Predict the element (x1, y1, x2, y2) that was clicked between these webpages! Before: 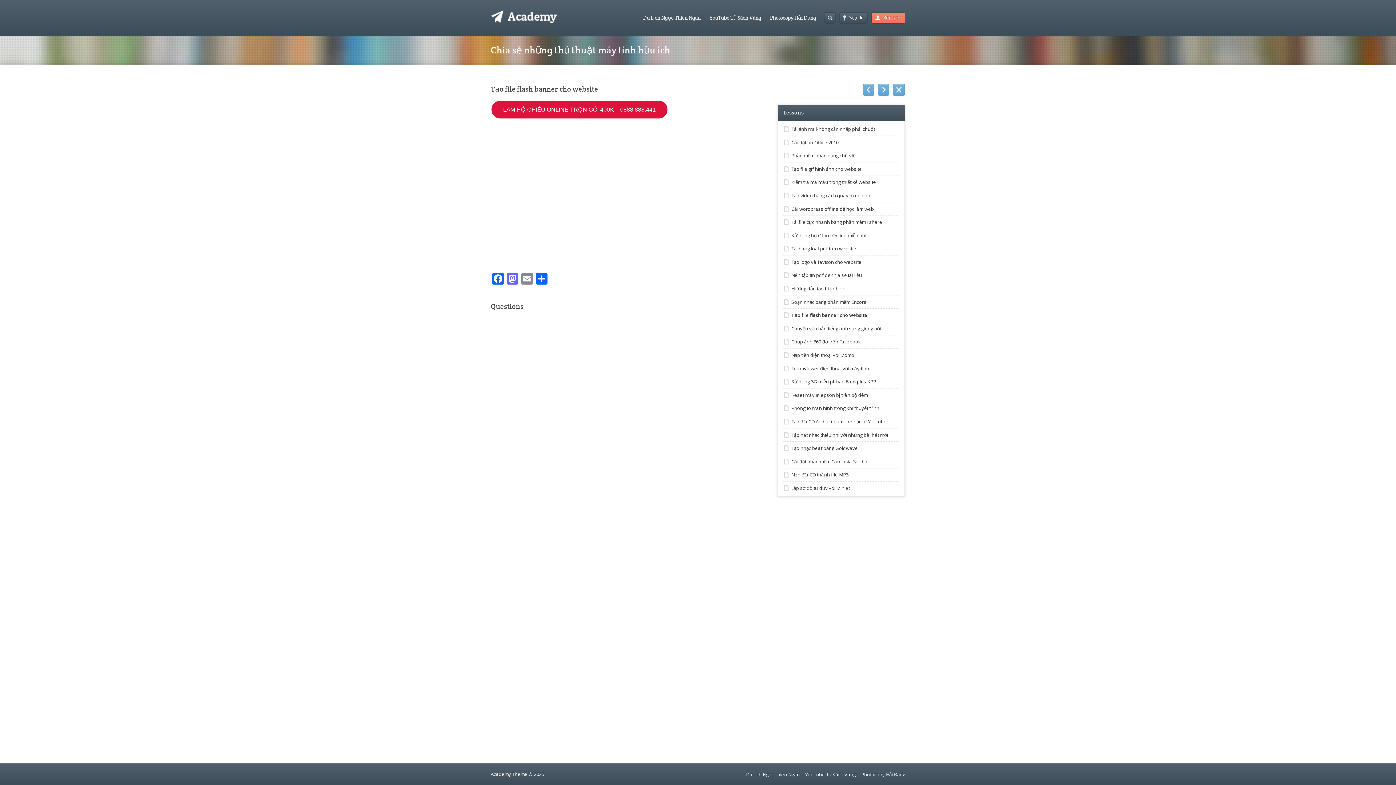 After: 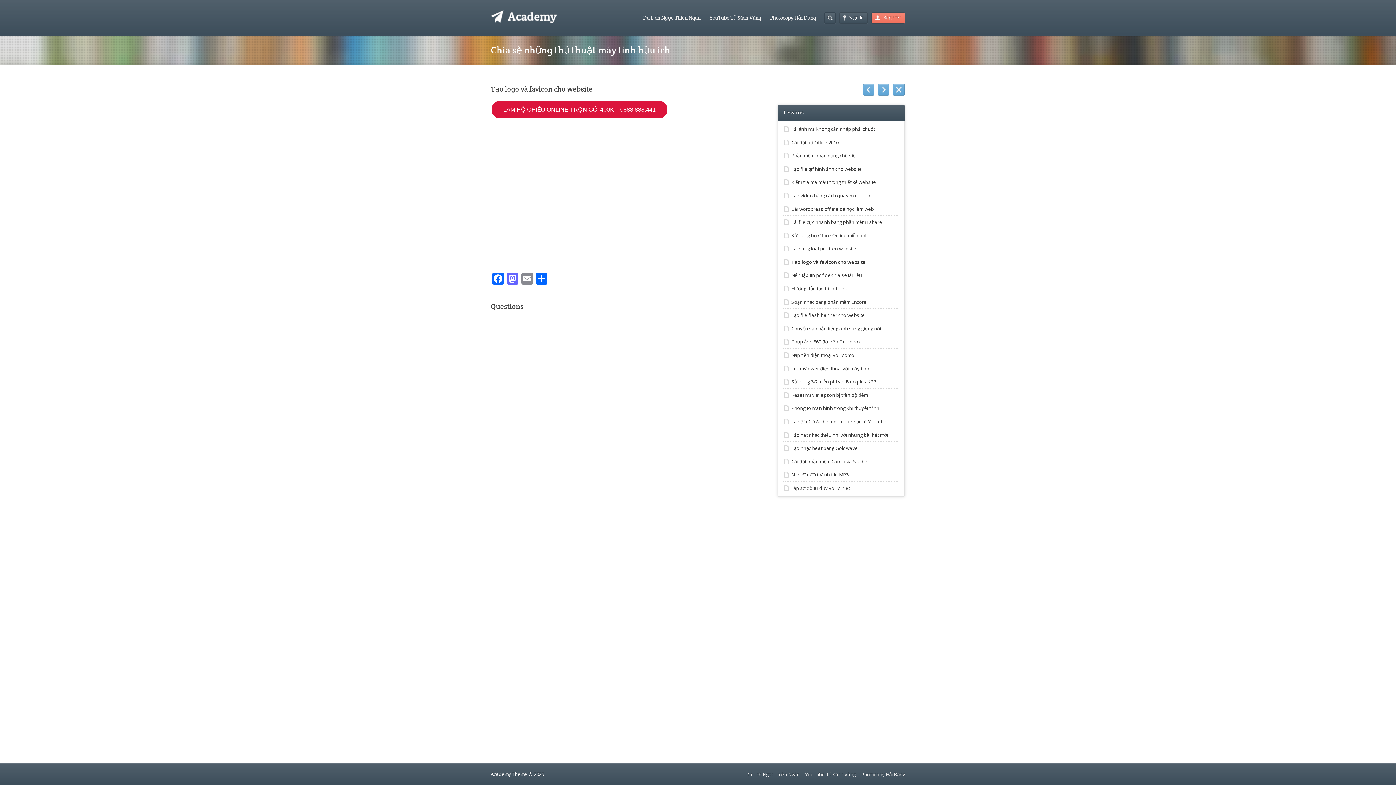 Action: label: Tạo logo và favicon cho website bbox: (791, 258, 861, 265)